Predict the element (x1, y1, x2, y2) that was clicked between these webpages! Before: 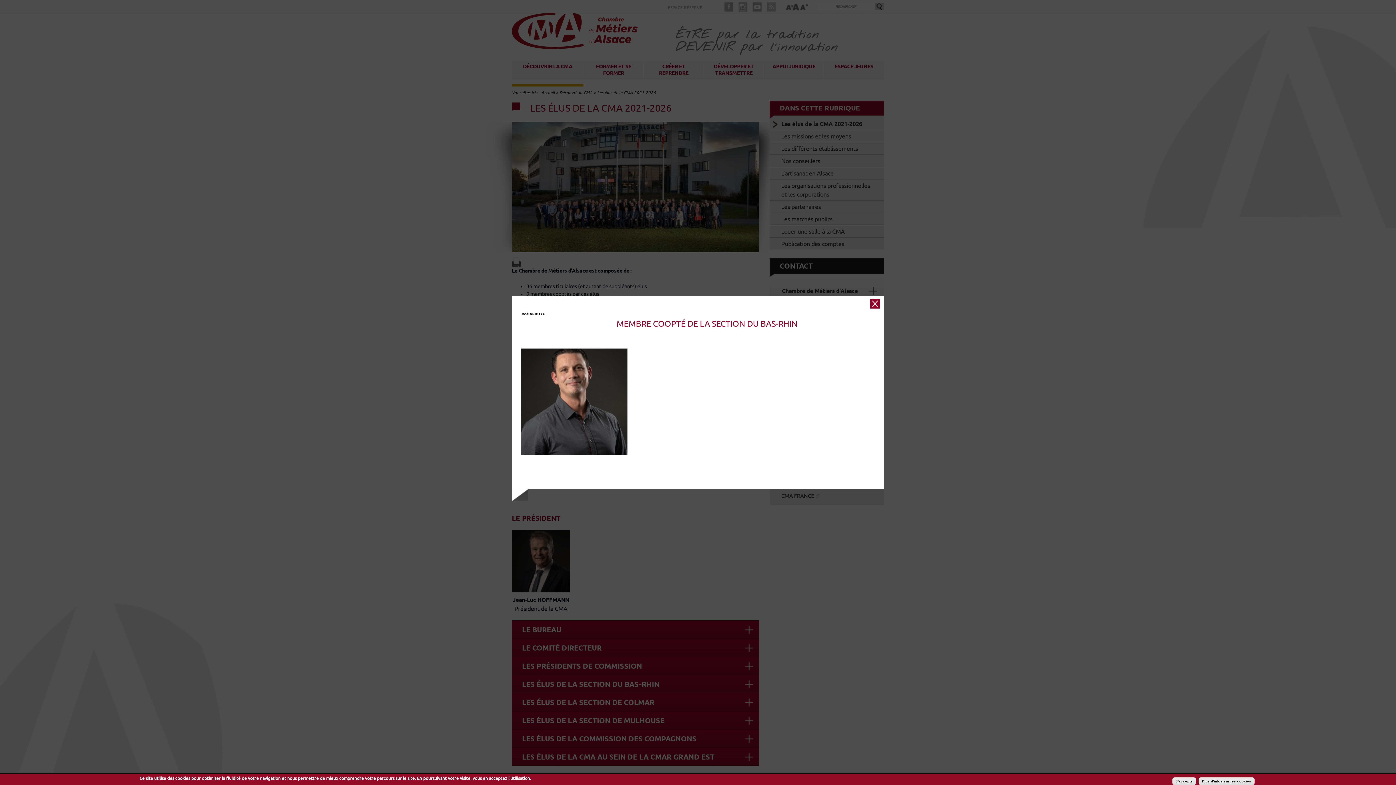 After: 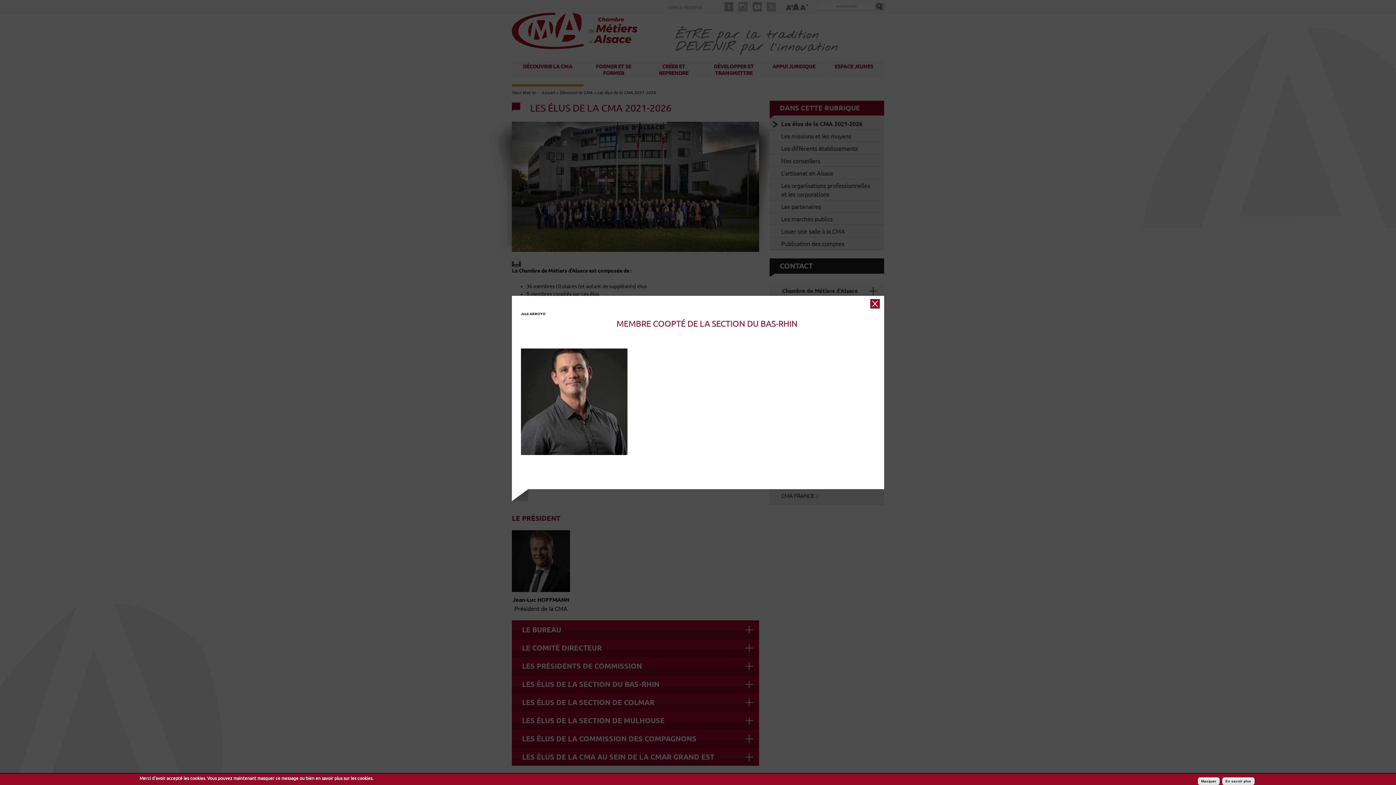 Action: label: J'accepte bbox: (1172, 777, 1196, 785)